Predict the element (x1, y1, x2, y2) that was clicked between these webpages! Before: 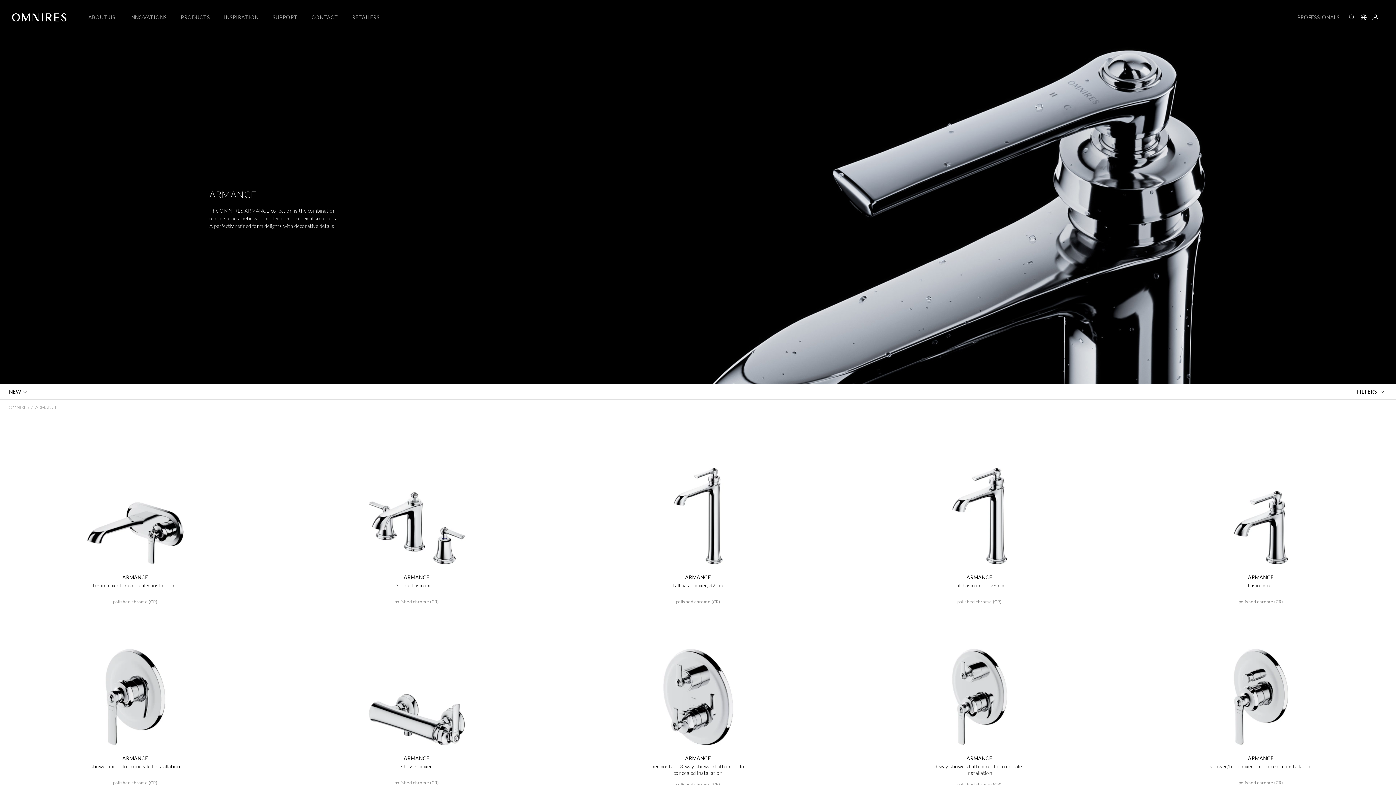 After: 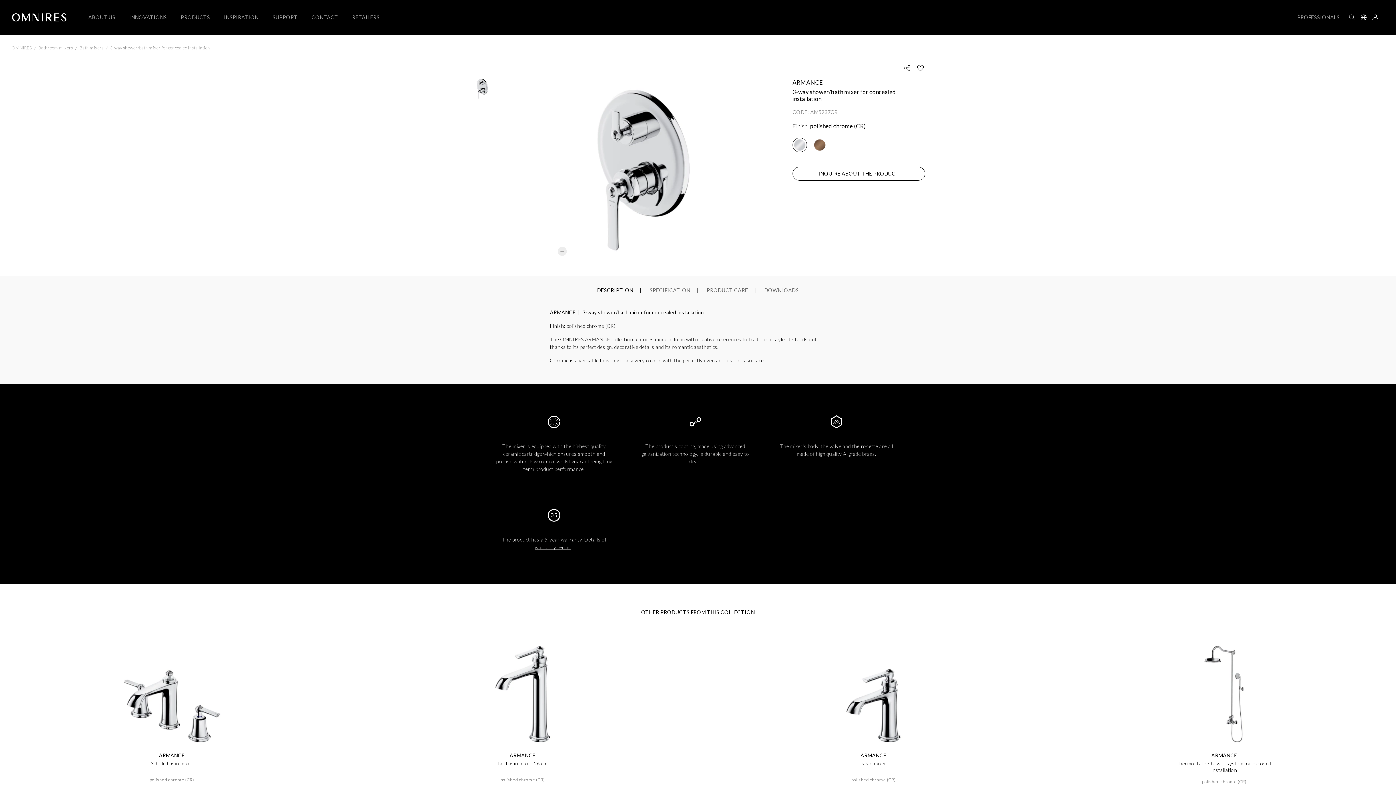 Action: bbox: (923, 763, 1036, 776) label: 3-way shower/bath mixer for concealed installation